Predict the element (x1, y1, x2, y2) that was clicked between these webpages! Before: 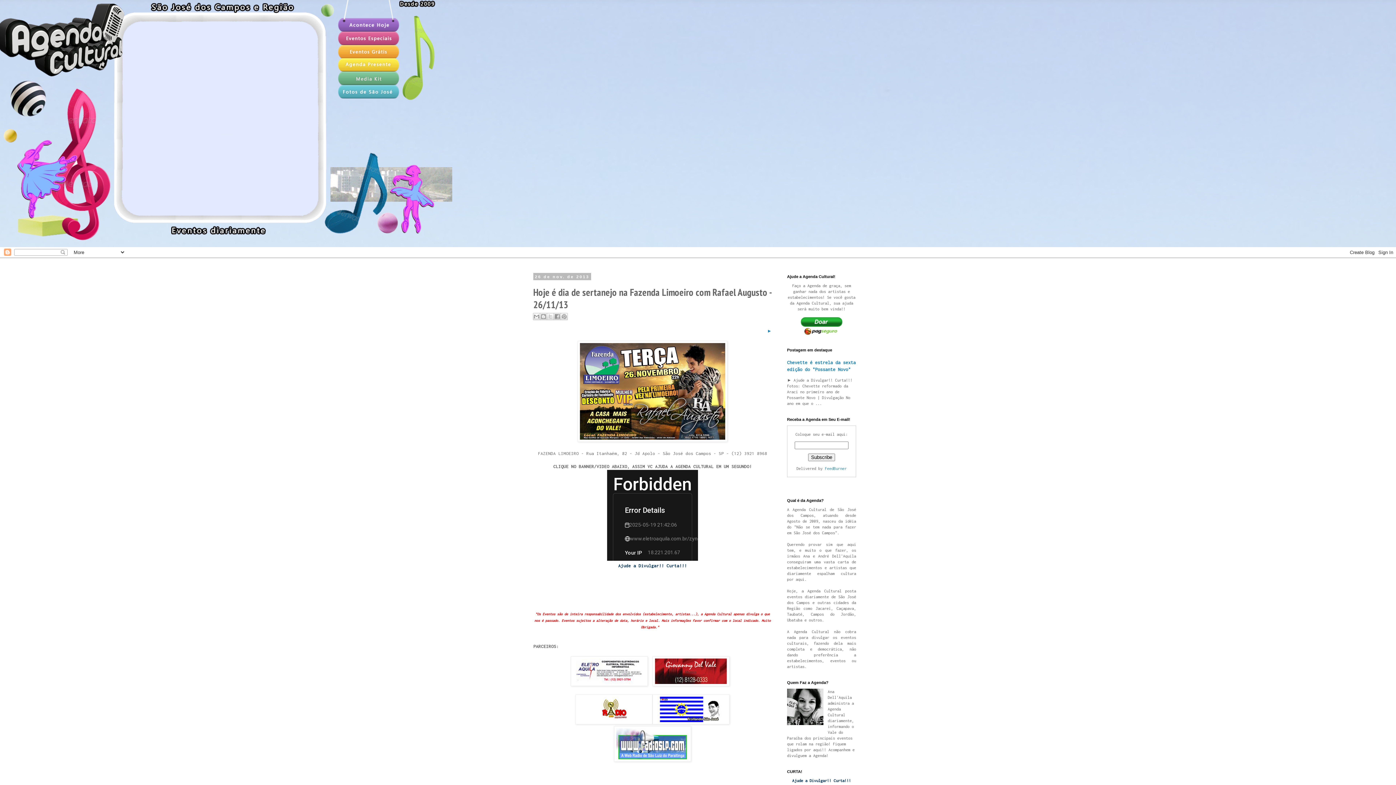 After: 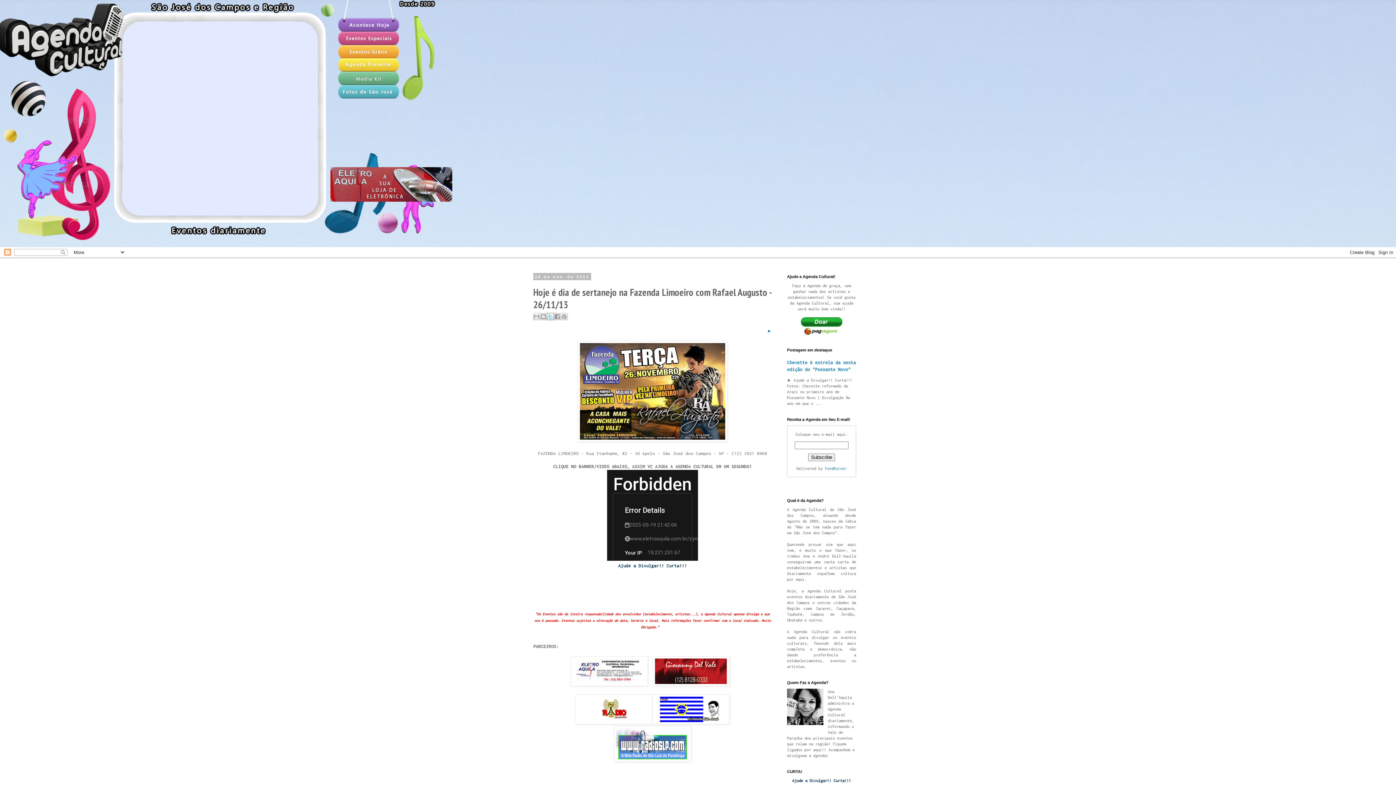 Action: label: Compartilhar no X bbox: (546, 312, 554, 320)